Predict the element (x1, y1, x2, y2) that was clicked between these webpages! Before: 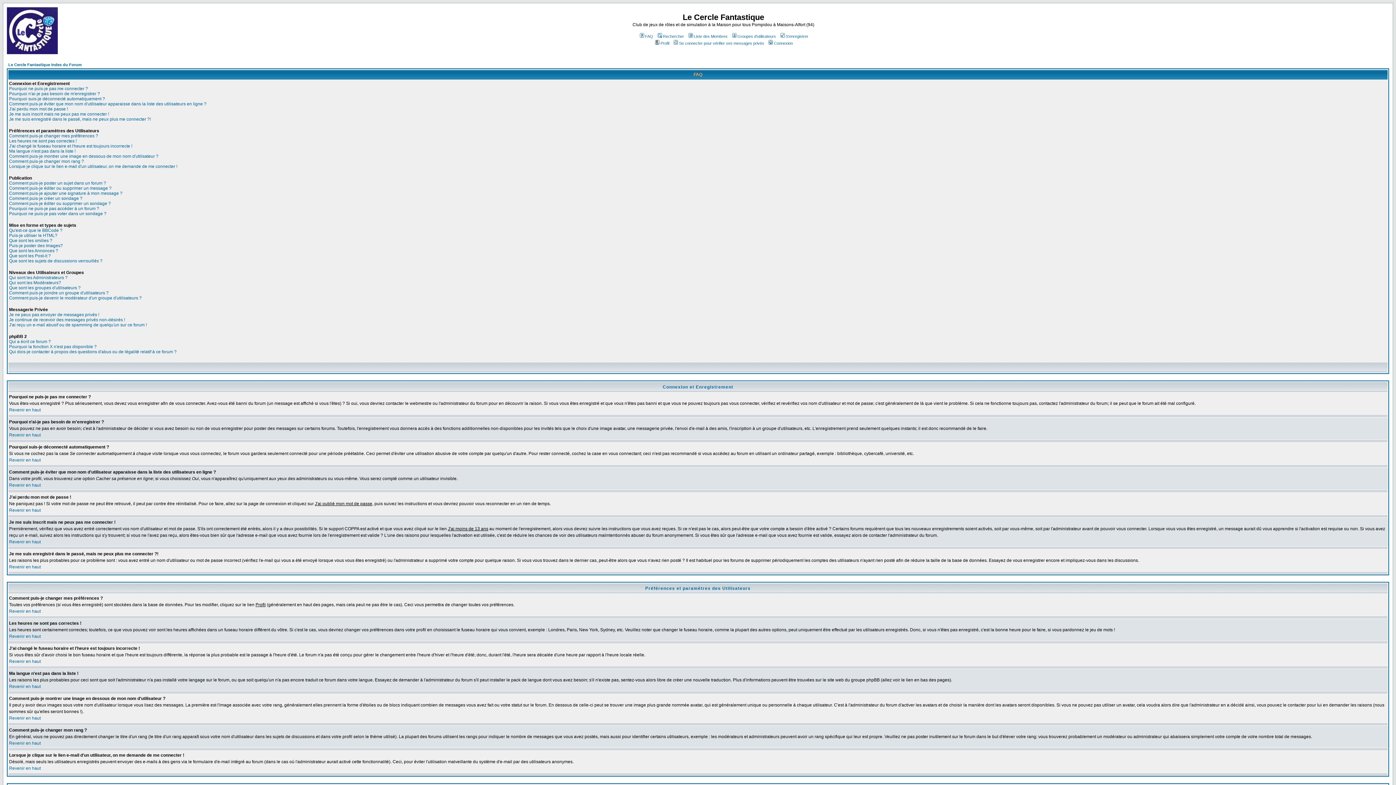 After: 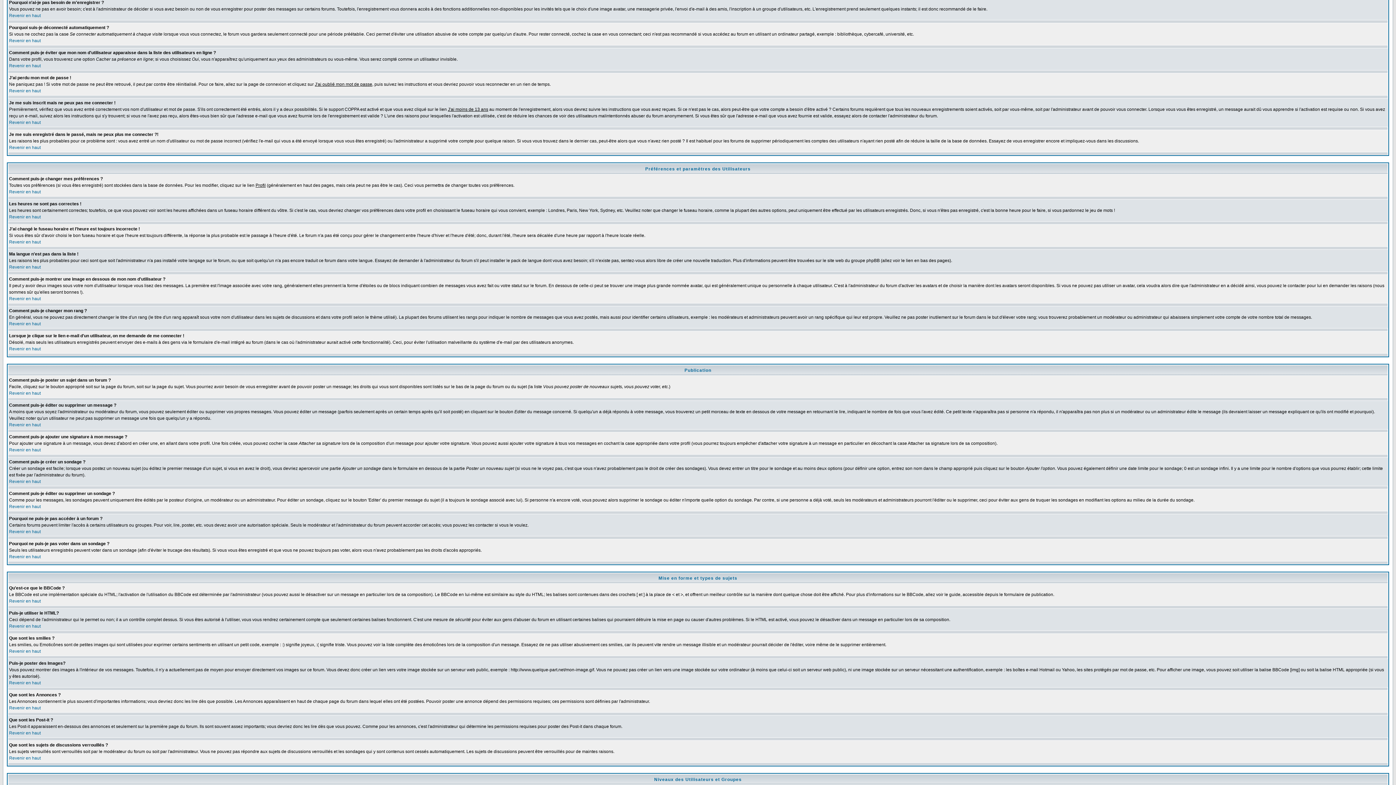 Action: bbox: (9, 91, 100, 96) label: Pourquoi n'ai-je pas besoin de m'enregistrer ?